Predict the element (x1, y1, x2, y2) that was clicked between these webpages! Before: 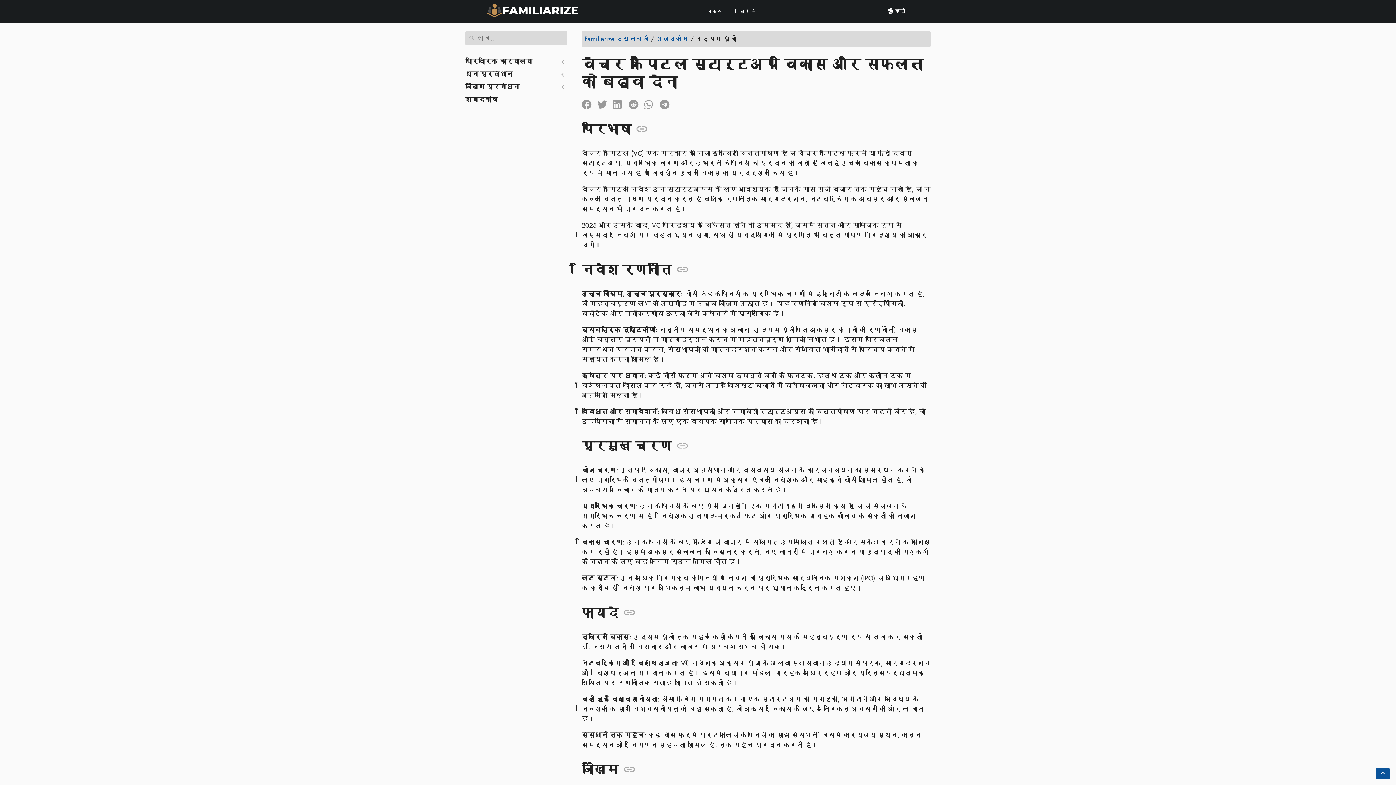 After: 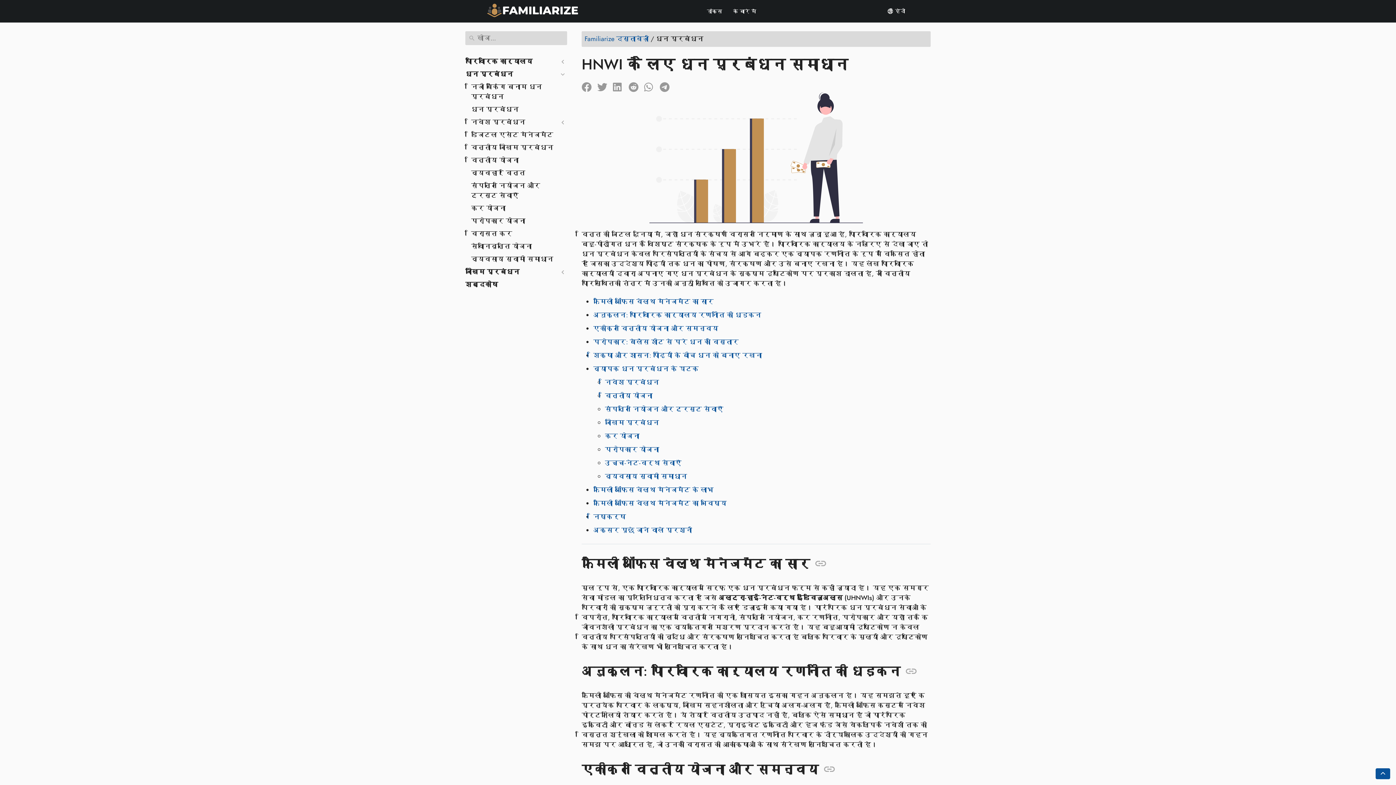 Action: label: धन प्रबंधन bbox: (465, 69, 513, 79)